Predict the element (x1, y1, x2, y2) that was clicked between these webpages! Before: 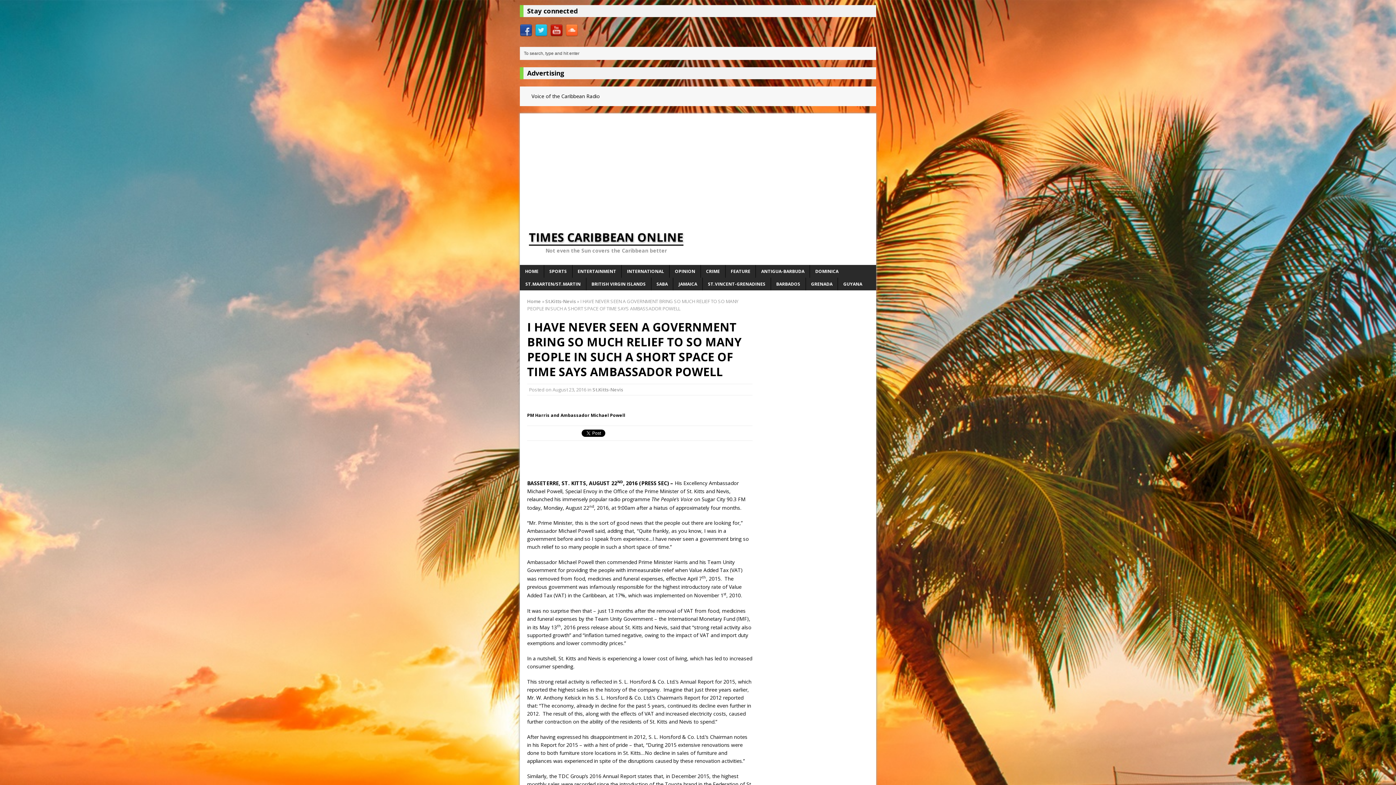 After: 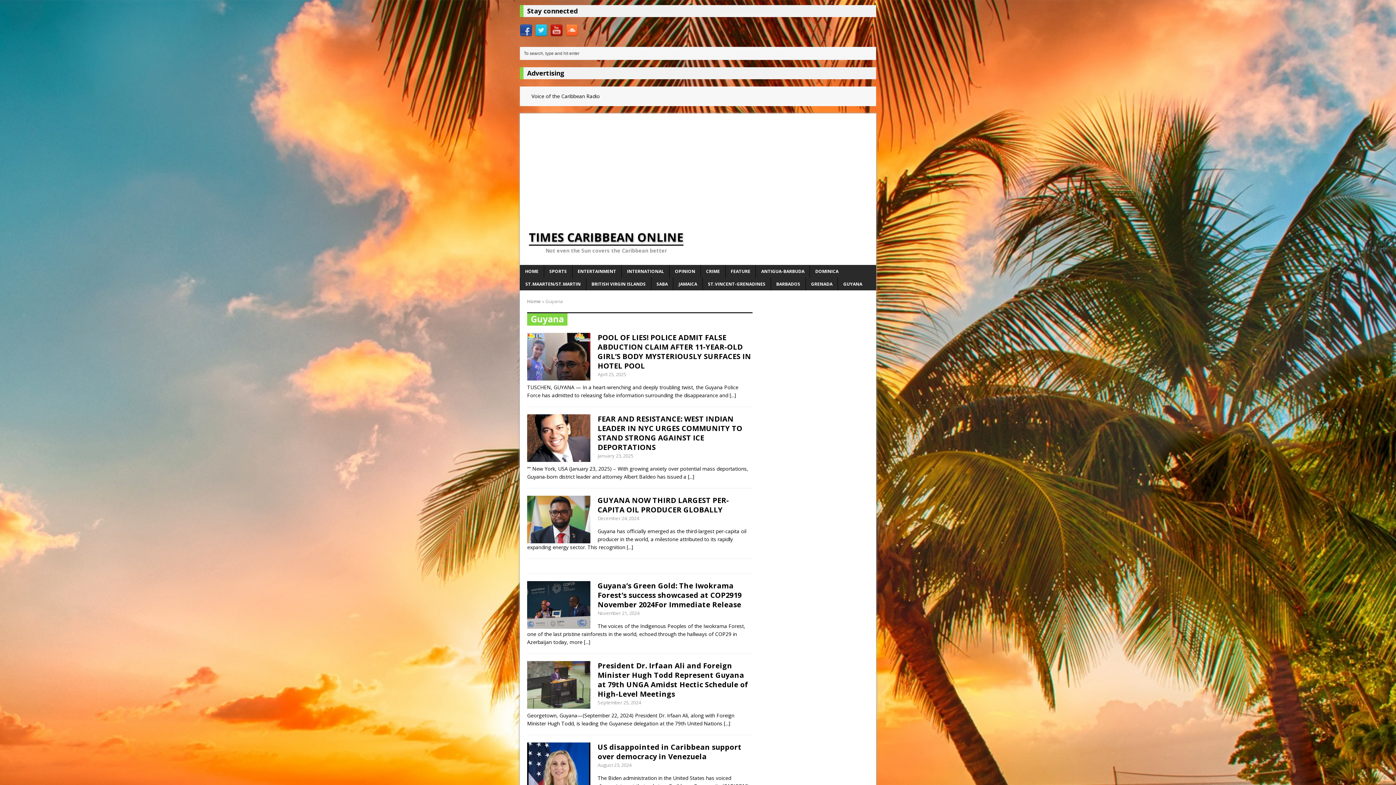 Action: label: GUYANA bbox: (838, 277, 867, 290)